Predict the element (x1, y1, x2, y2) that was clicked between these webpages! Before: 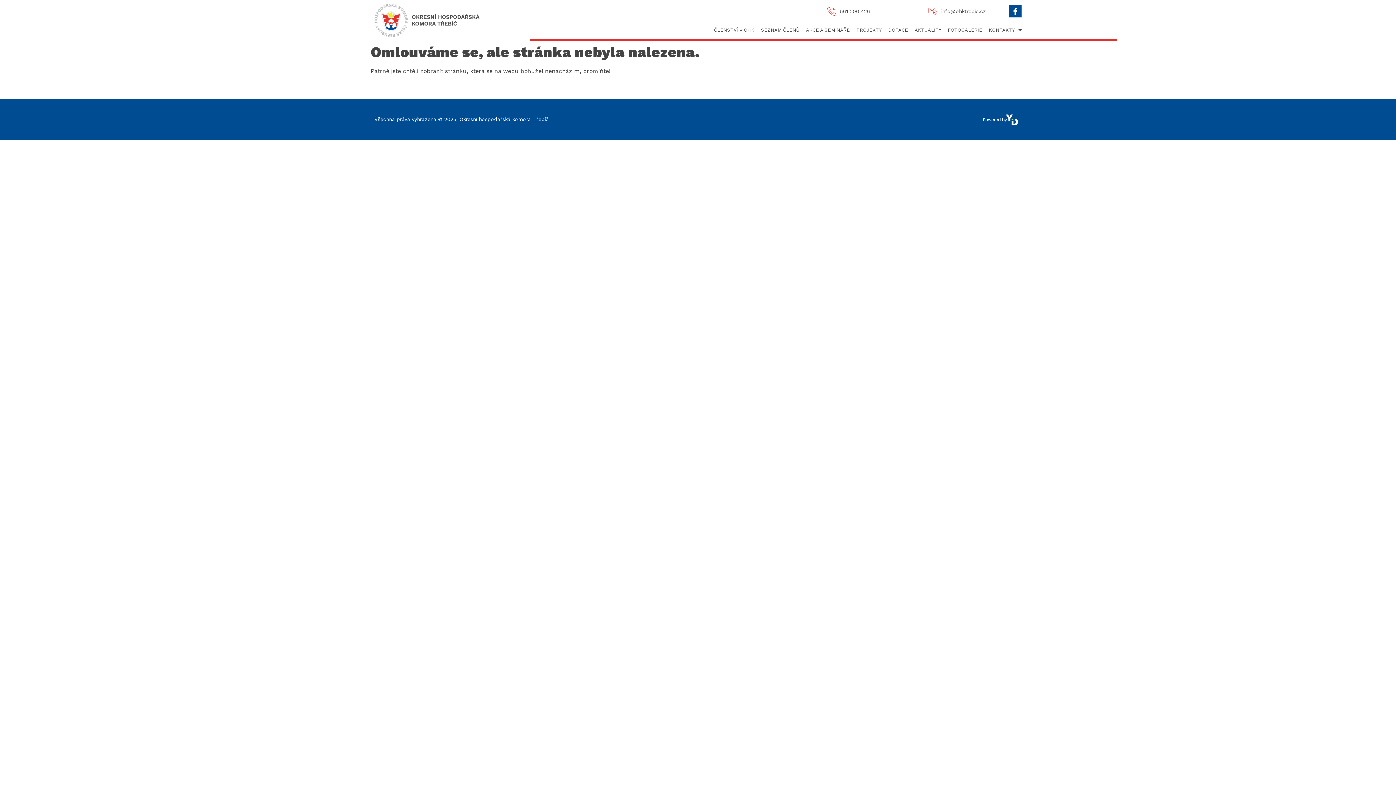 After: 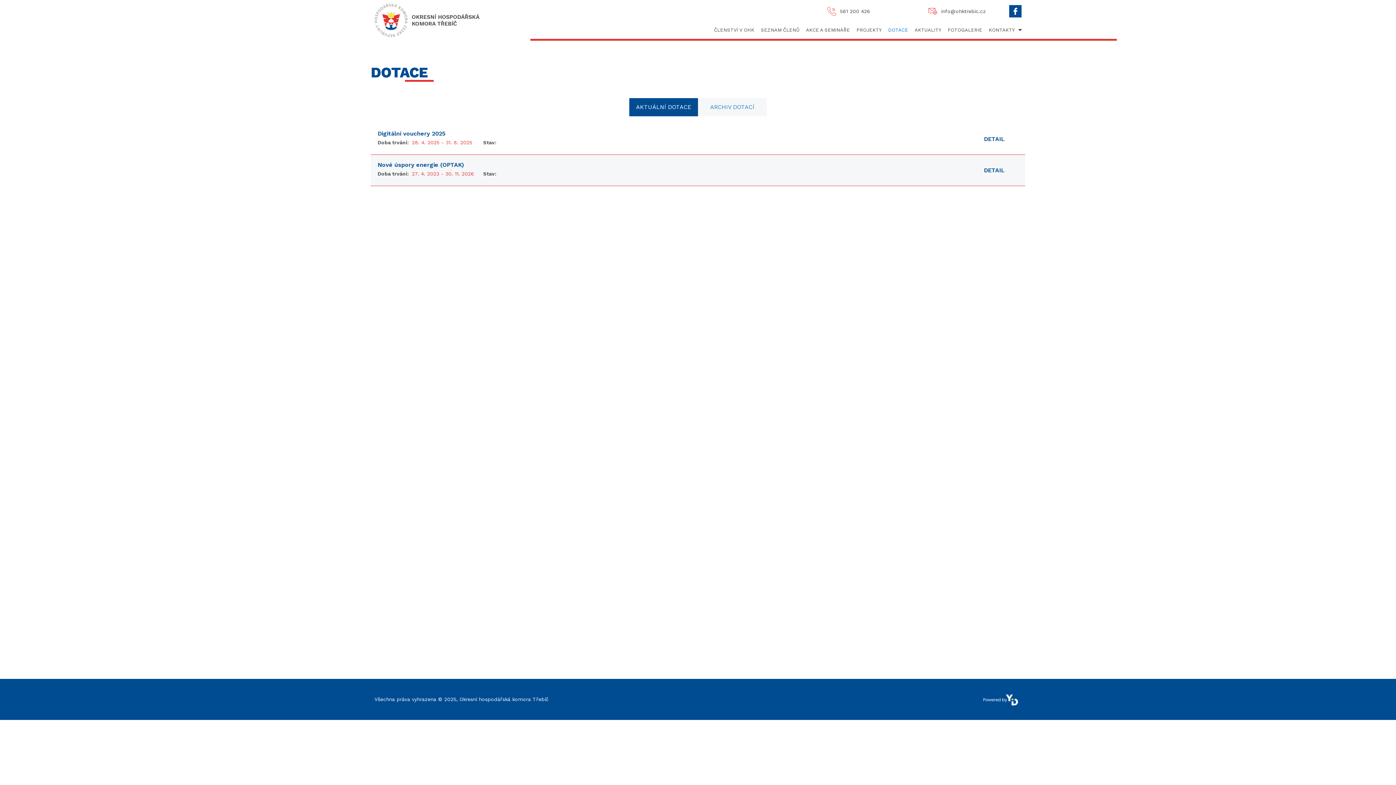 Action: label: DOTACE bbox: (885, 21, 911, 38)